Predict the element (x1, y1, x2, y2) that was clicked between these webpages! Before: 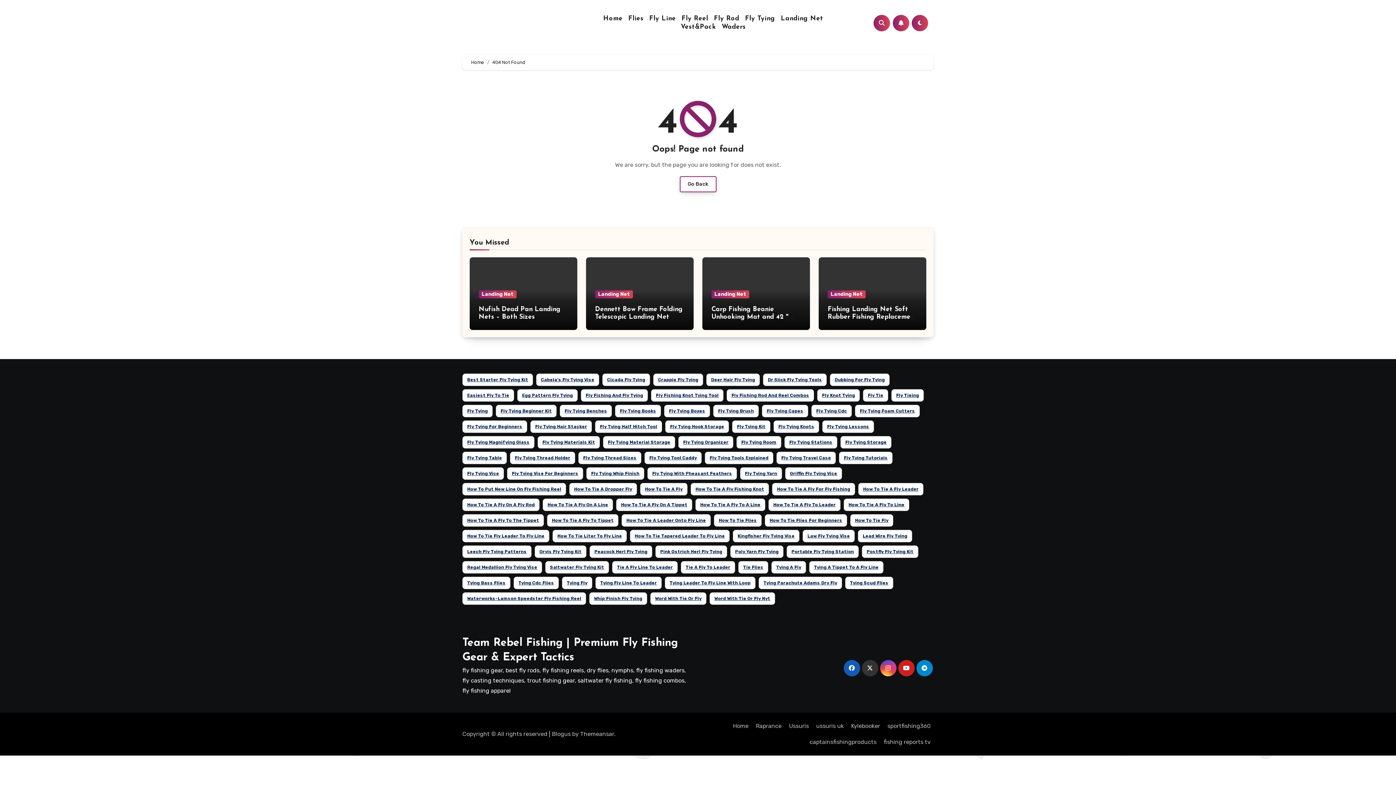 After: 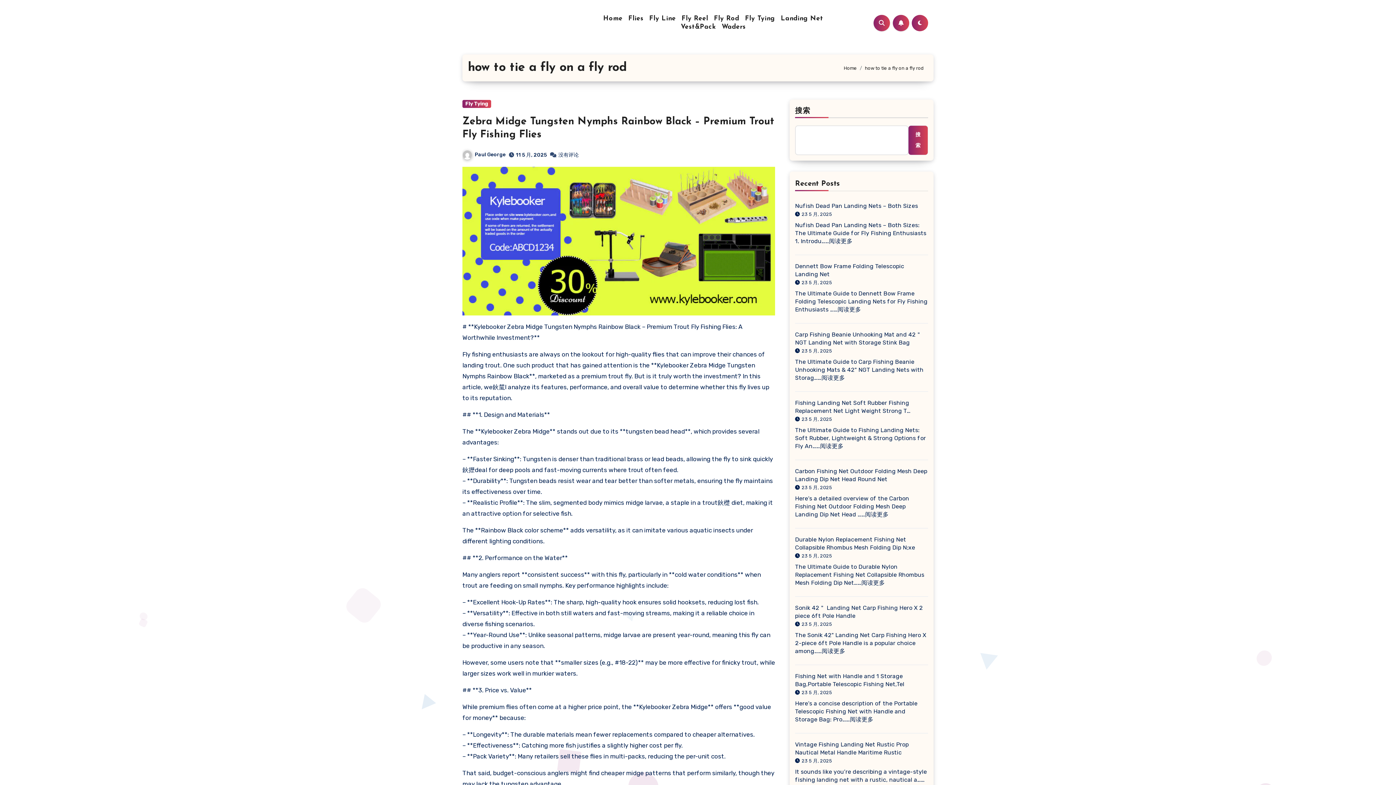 Action: bbox: (462, 498, 539, 511) label: how to tie a fly on a fly rod (4 项)